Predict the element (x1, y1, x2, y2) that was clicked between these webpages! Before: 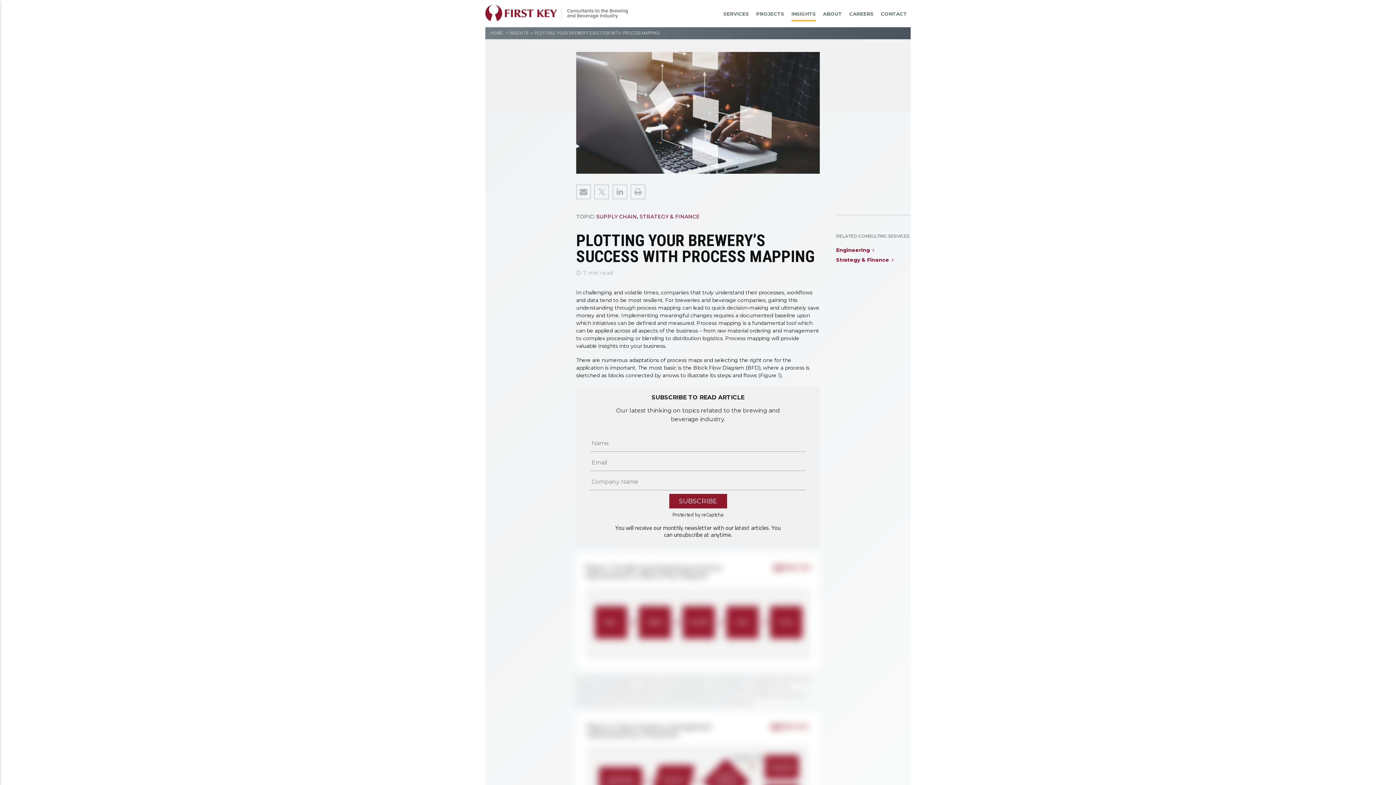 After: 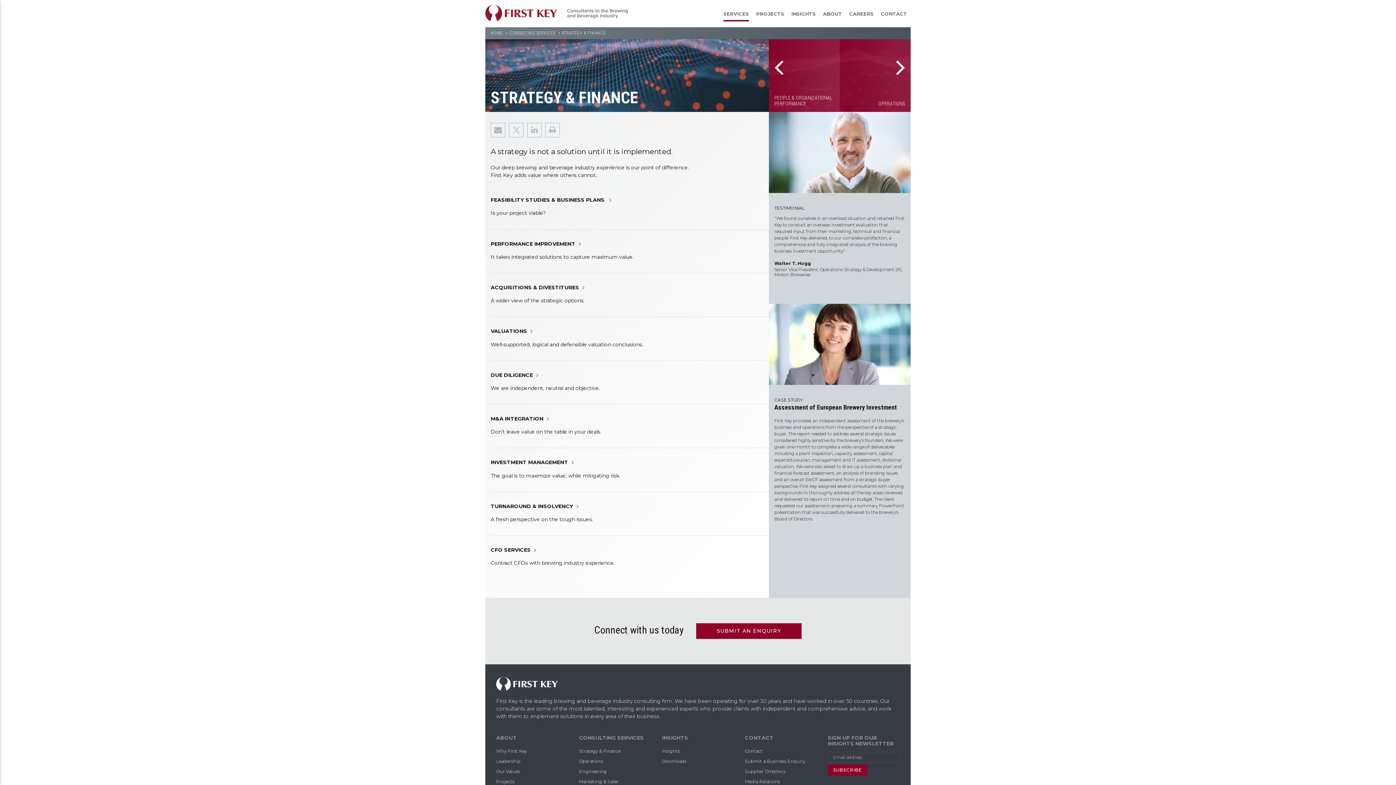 Action: label: Strategy & Finance  bbox: (836, 256, 910, 264)